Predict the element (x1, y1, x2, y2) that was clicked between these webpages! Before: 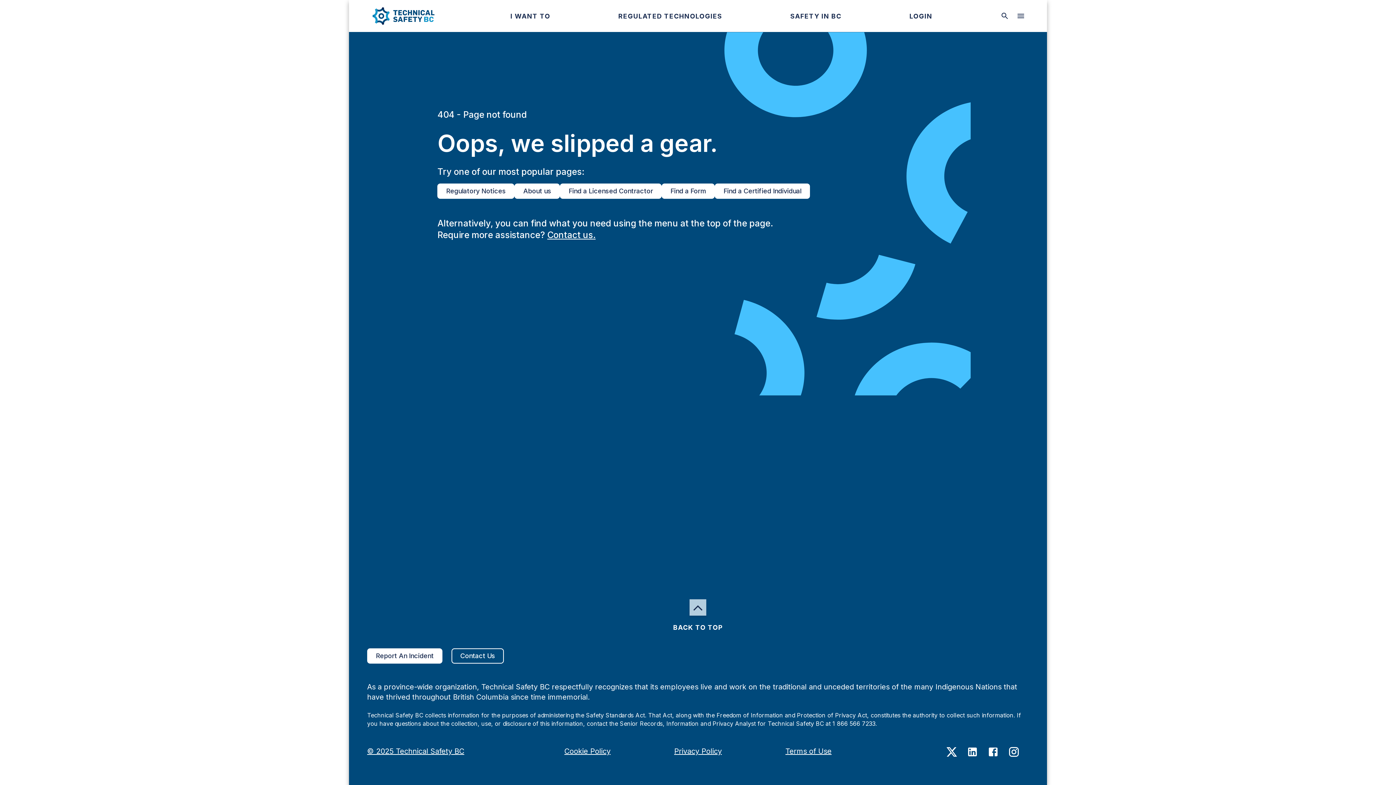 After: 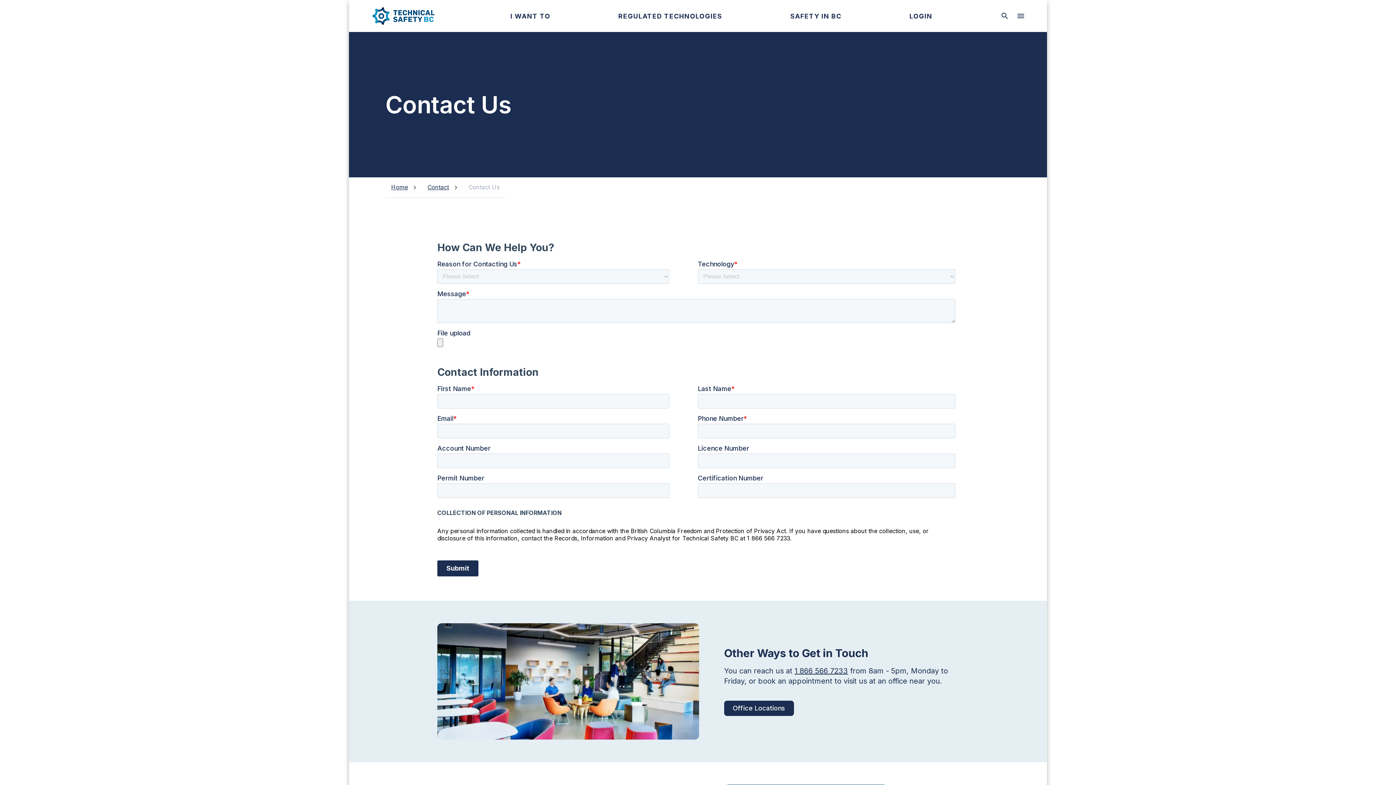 Action: bbox: (451, 651, 513, 660) label: Contact Us